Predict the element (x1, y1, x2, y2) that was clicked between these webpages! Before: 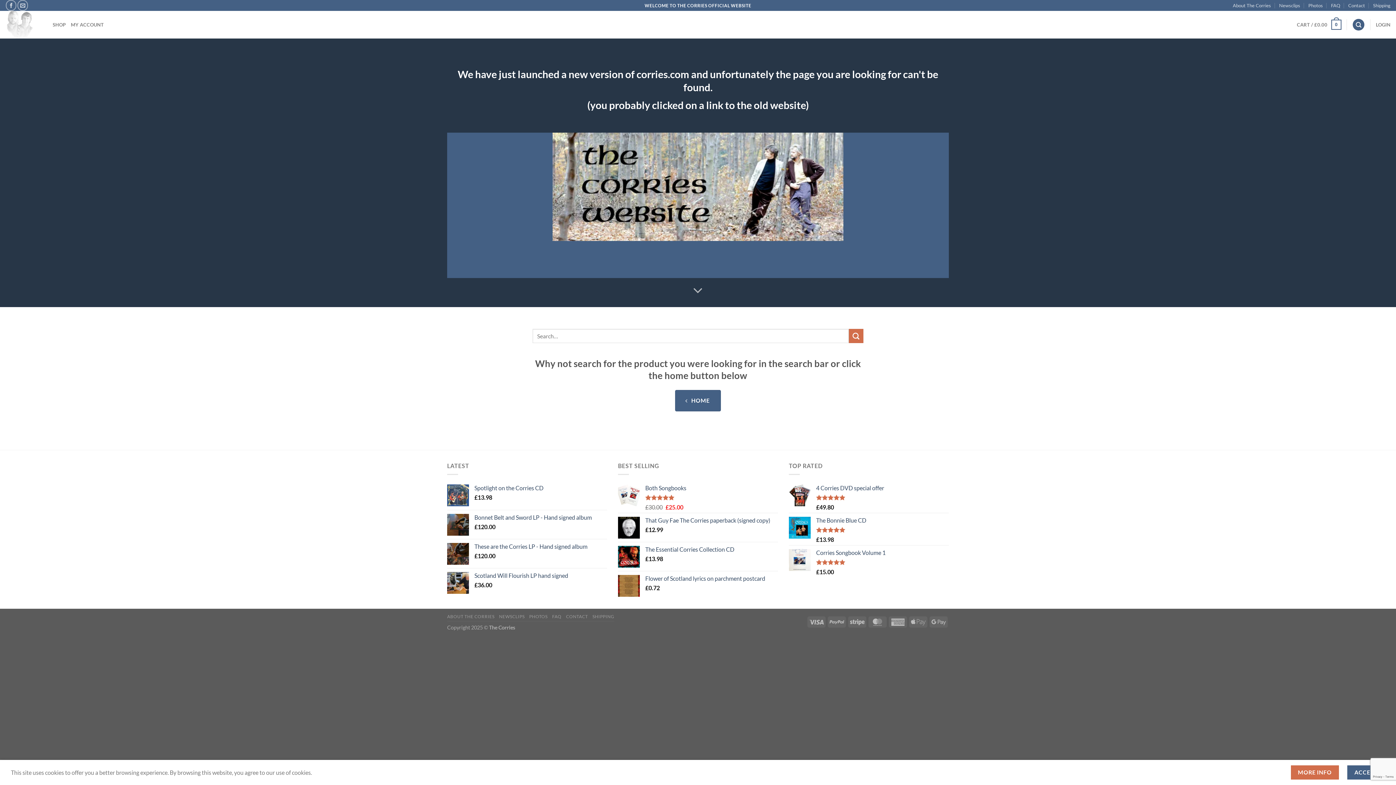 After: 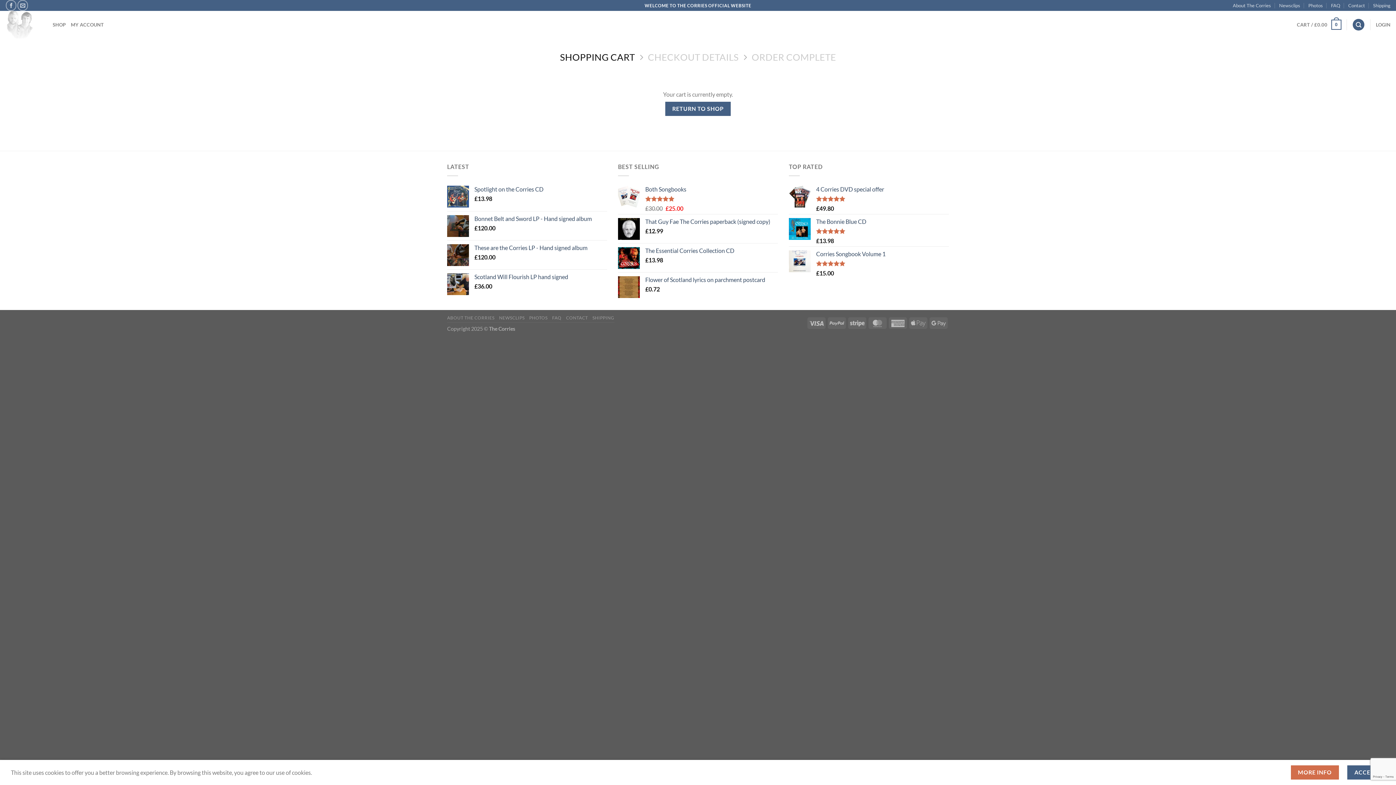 Action: label: CART / £0.00
0 bbox: (1297, 14, 1341, 34)